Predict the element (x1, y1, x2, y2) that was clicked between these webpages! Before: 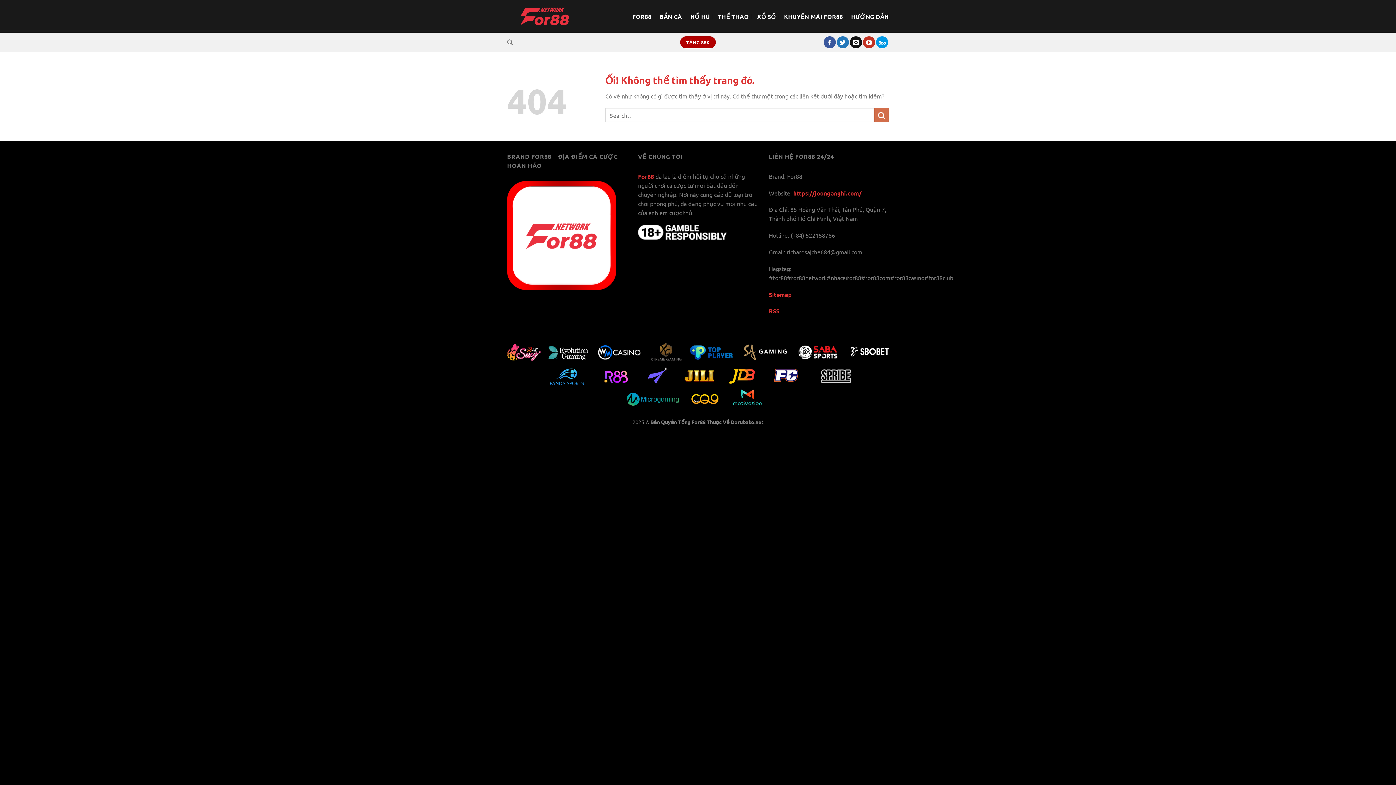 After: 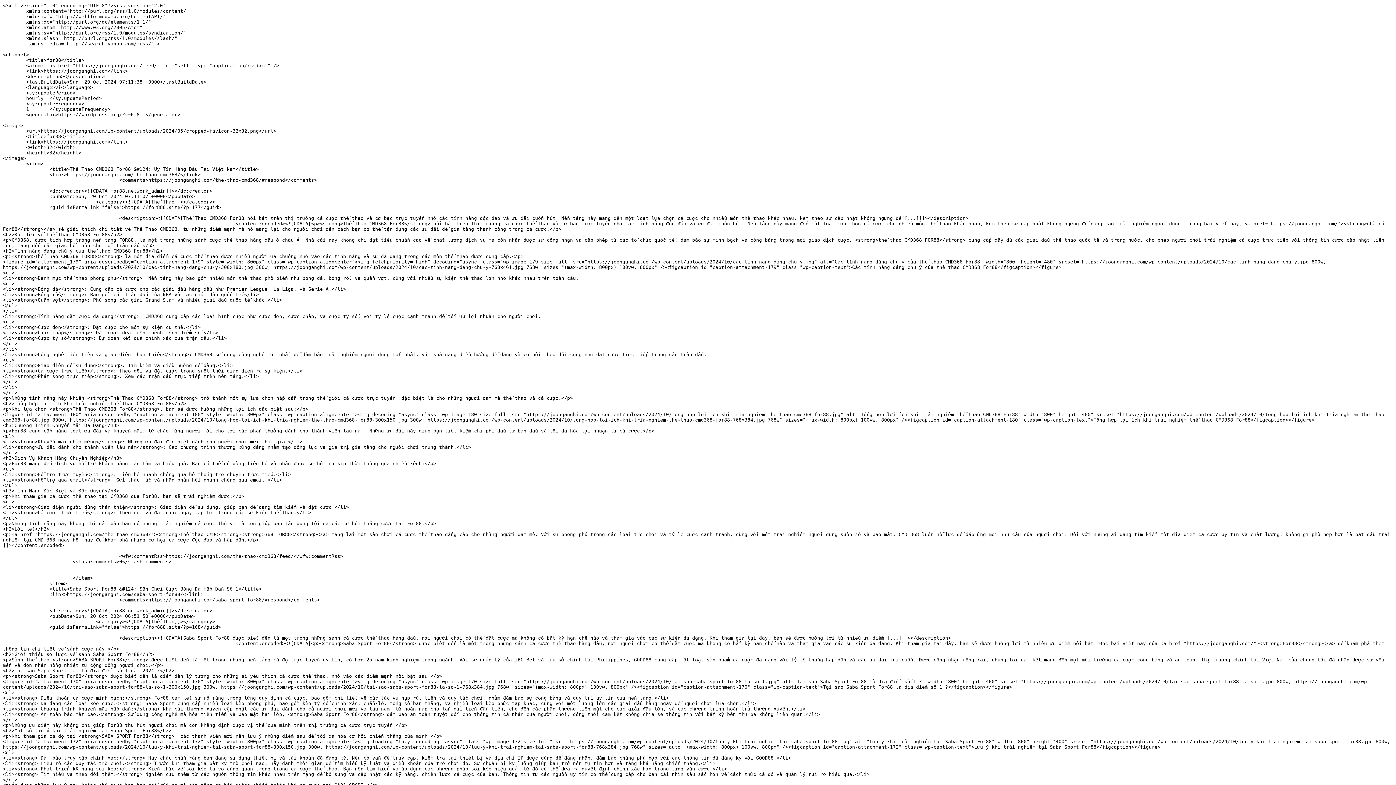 Action: label: RSS bbox: (769, 307, 779, 315)